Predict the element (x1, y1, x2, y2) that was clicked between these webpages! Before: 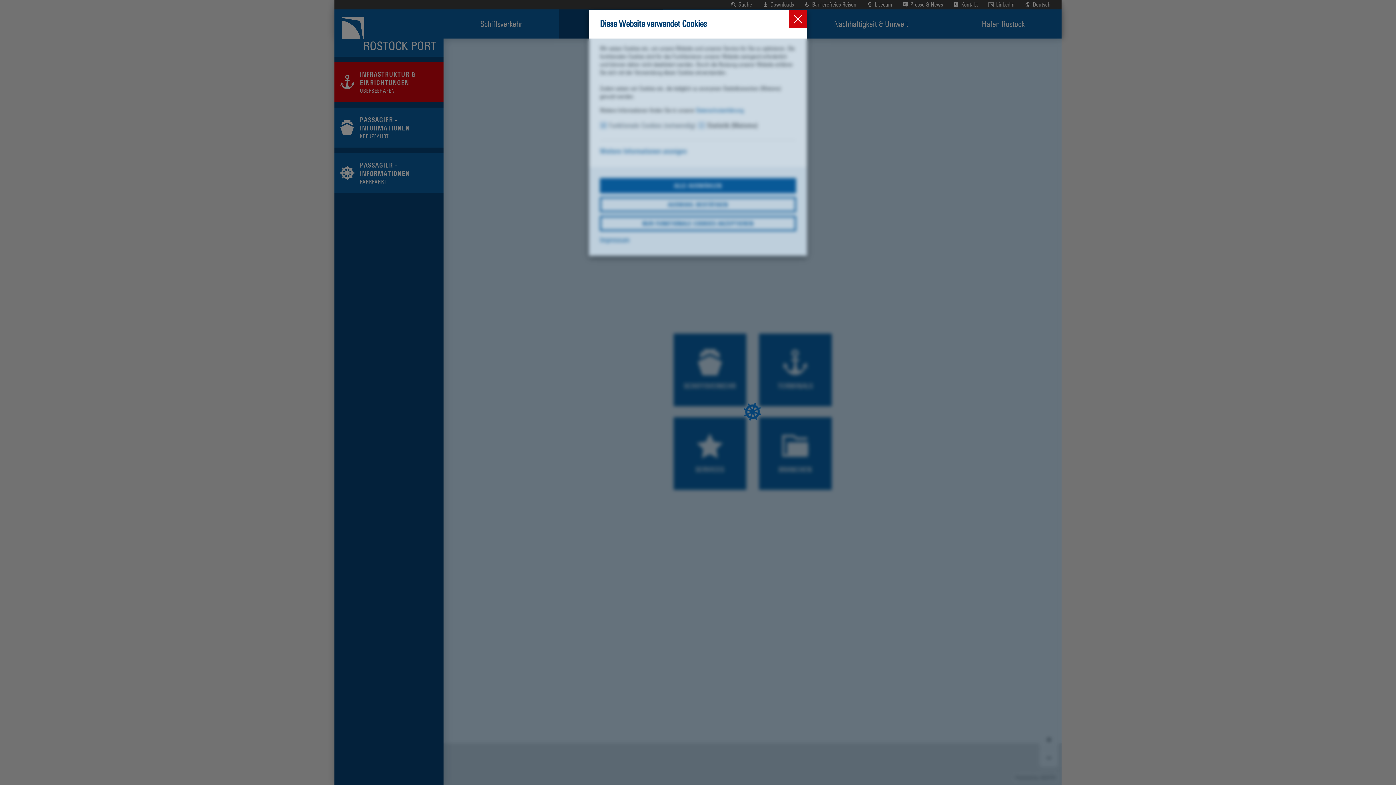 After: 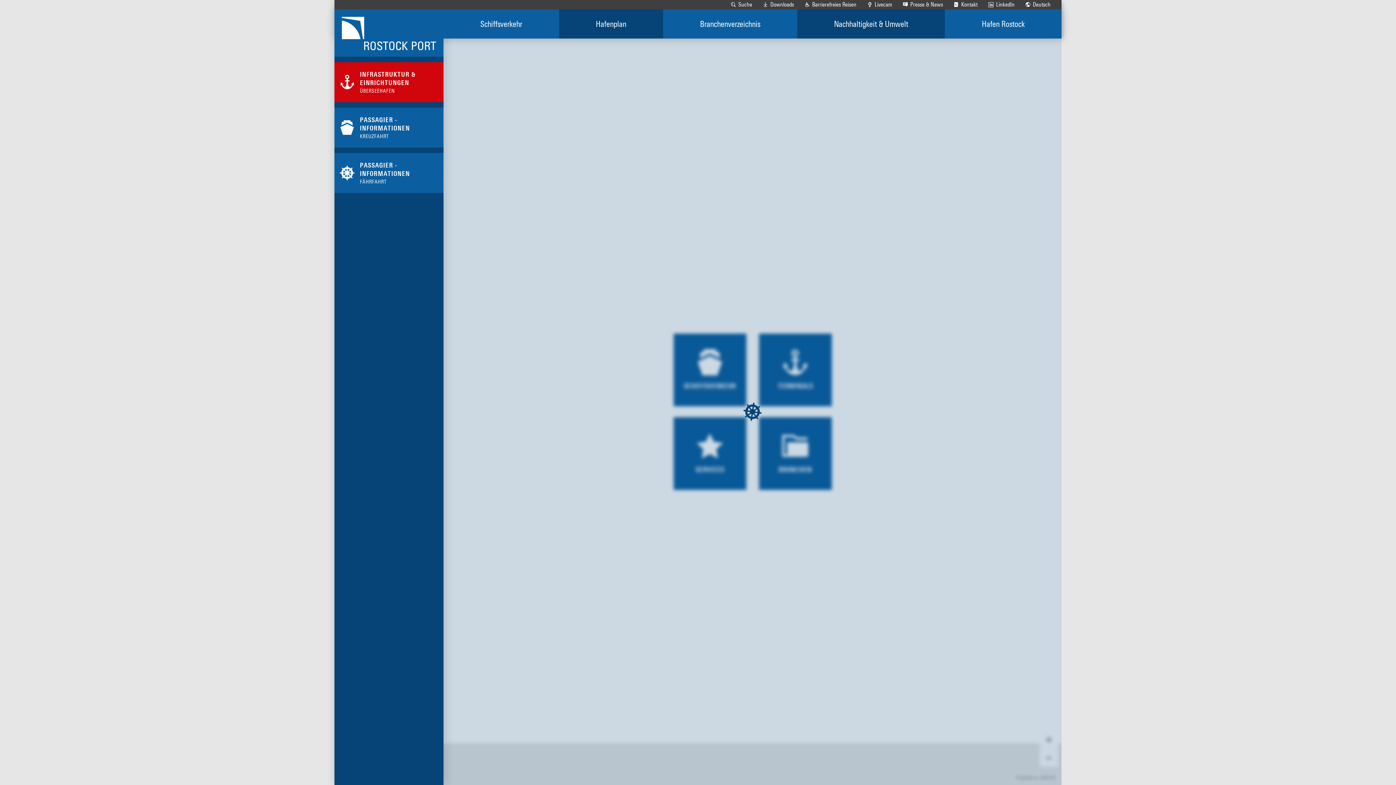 Action: bbox: (789, 10, 807, 28) label: Close